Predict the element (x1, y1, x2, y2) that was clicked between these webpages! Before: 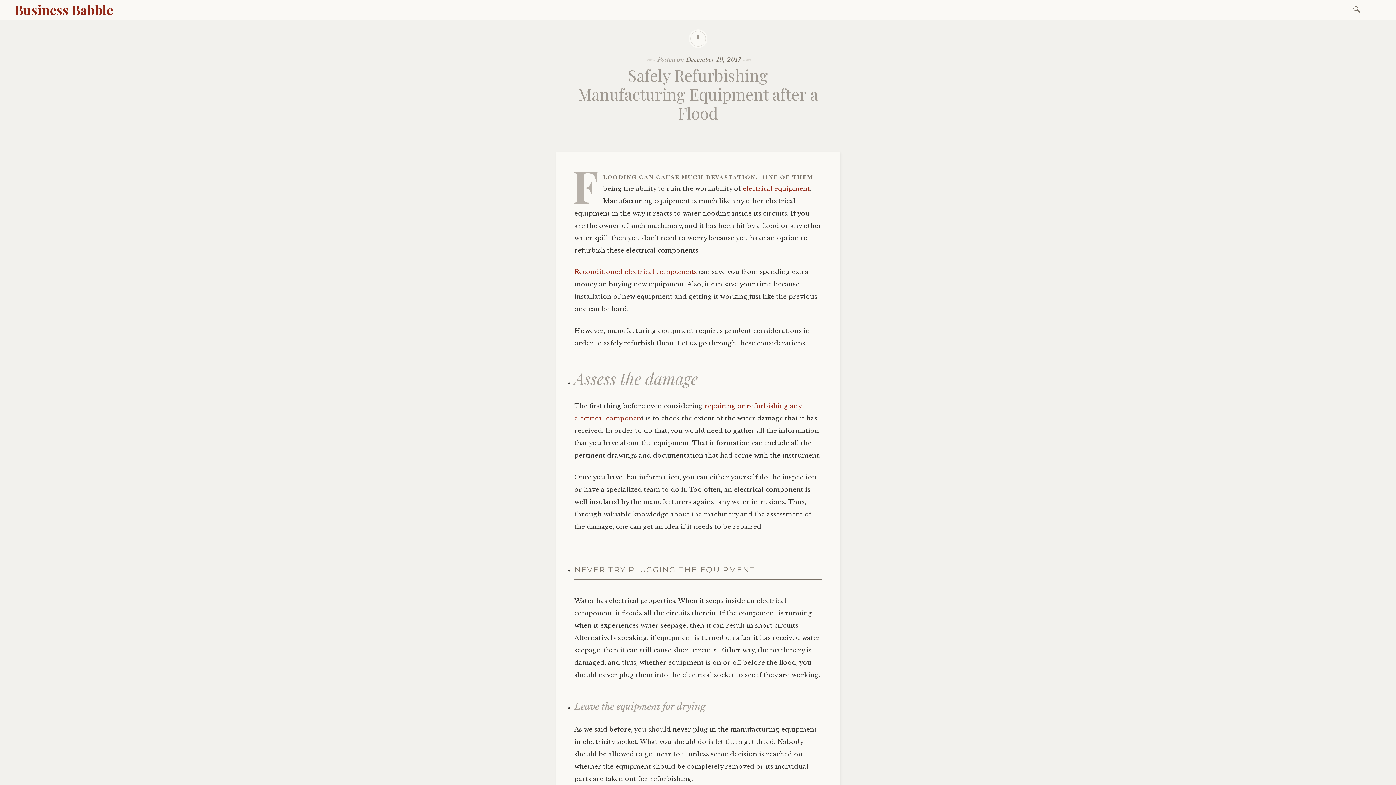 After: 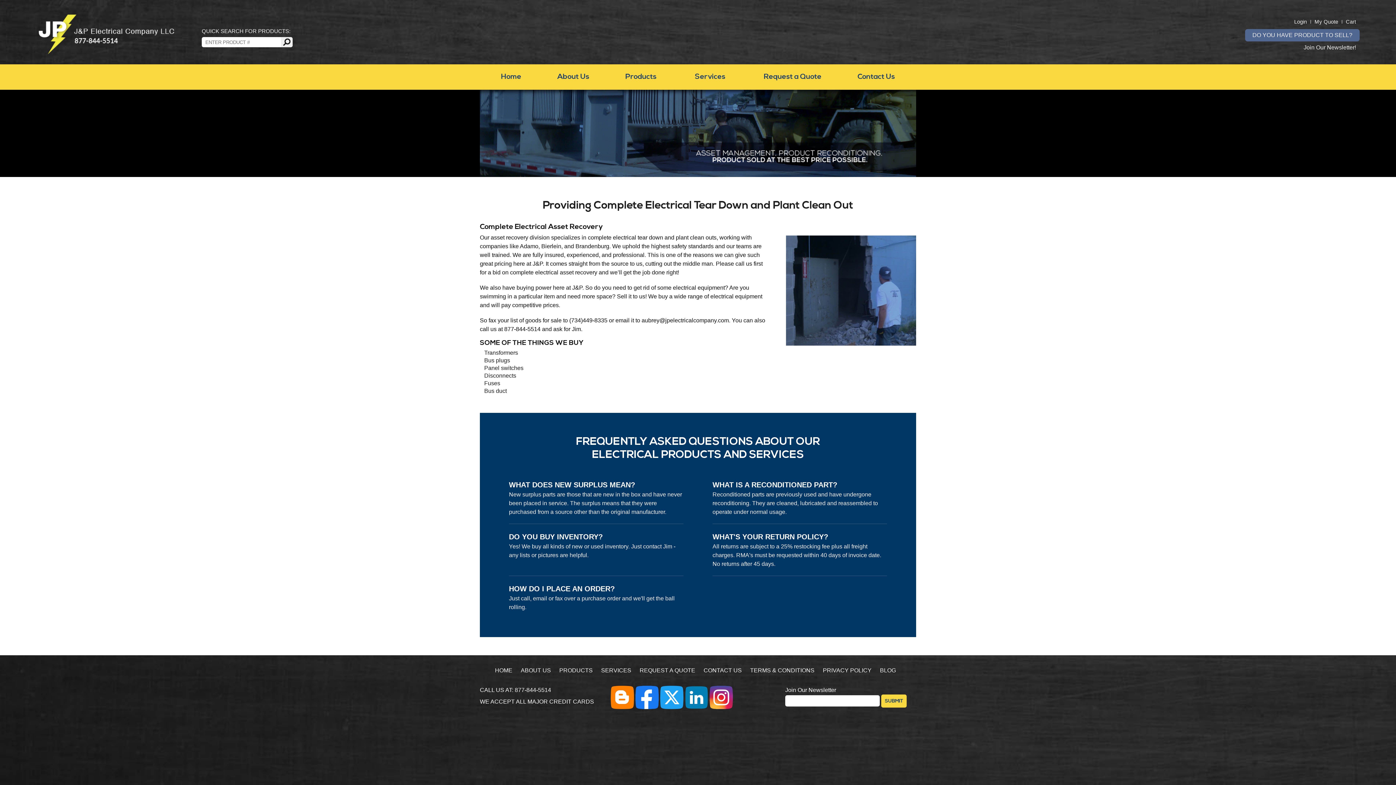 Action: bbox: (574, 268, 697, 276) label: Reconditioned electrical components